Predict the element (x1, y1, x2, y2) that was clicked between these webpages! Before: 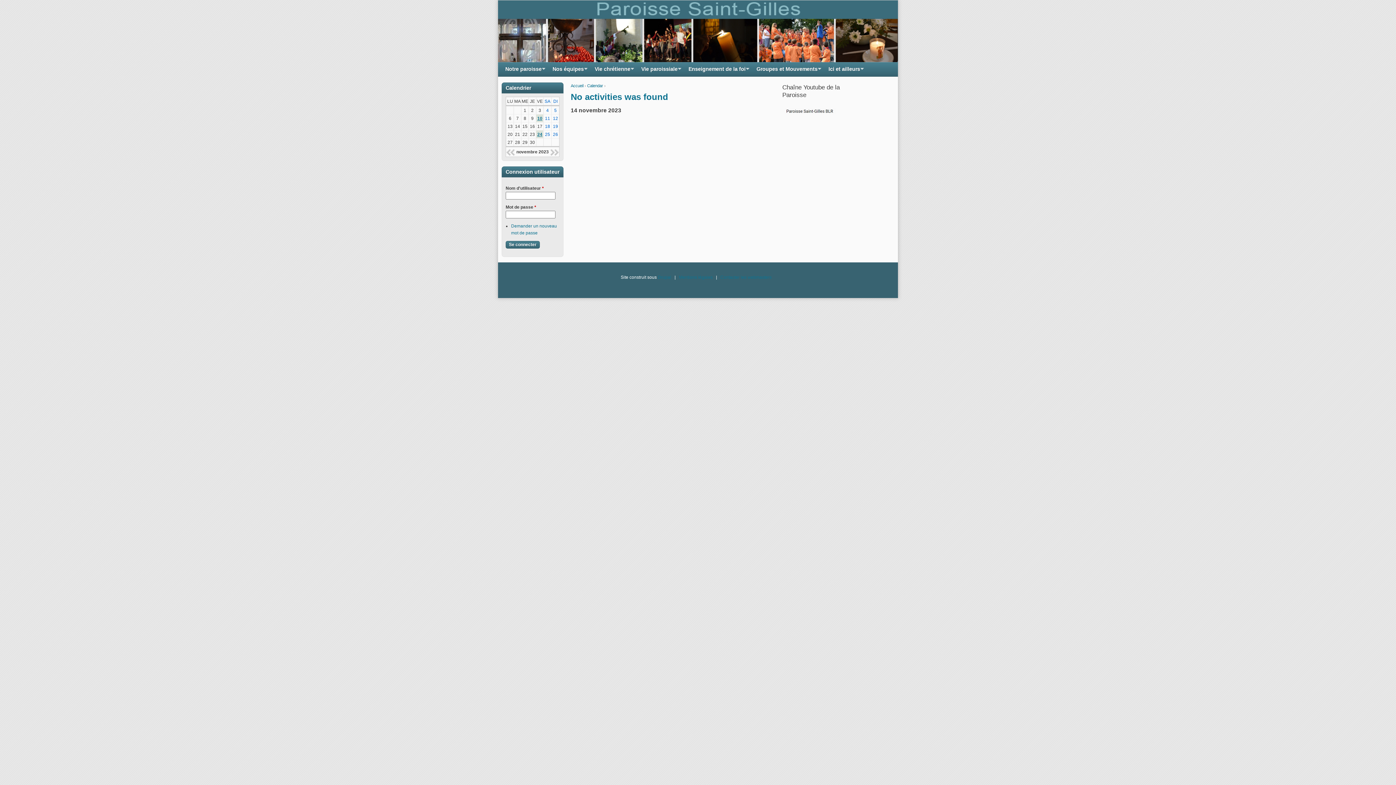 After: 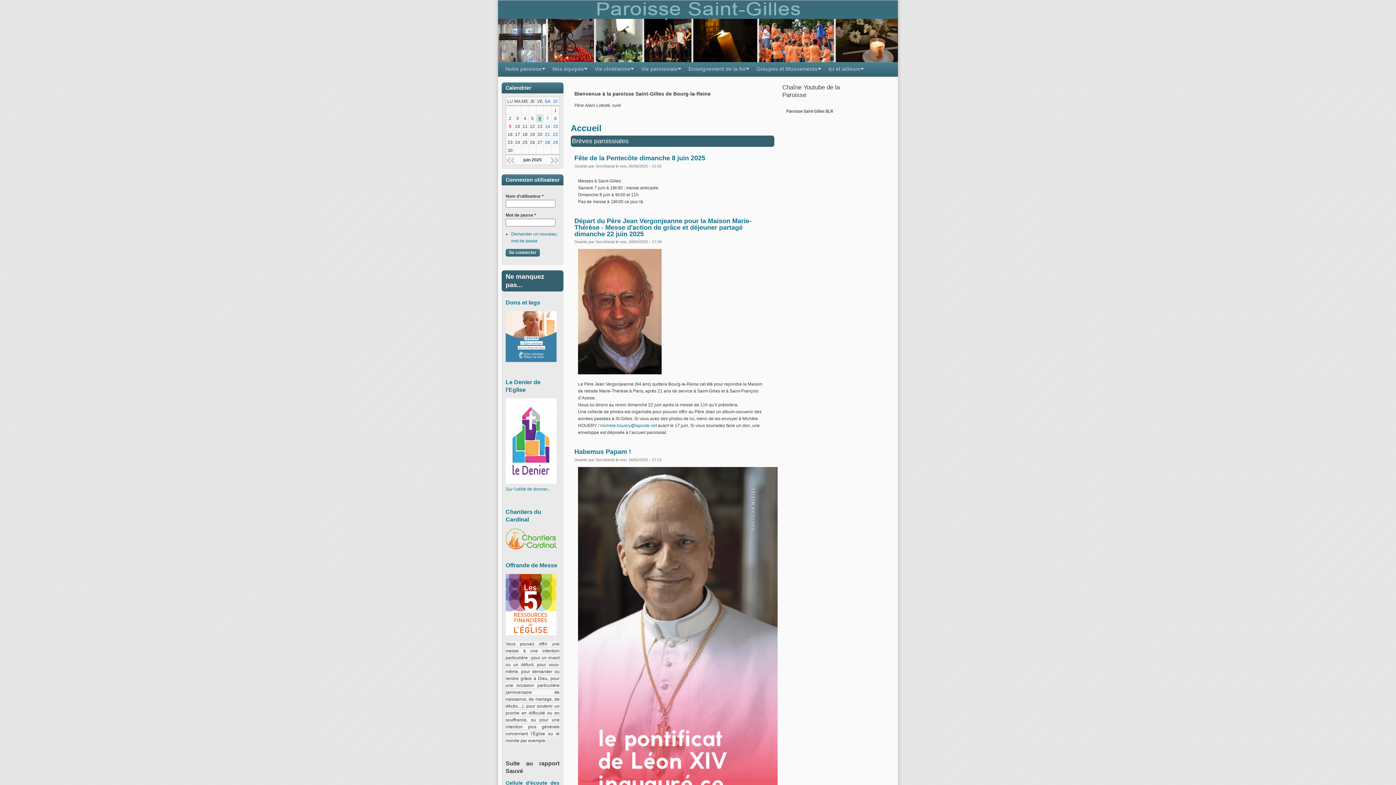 Action: label: Notre paroisse
» bbox: (501, 62, 545, 76)